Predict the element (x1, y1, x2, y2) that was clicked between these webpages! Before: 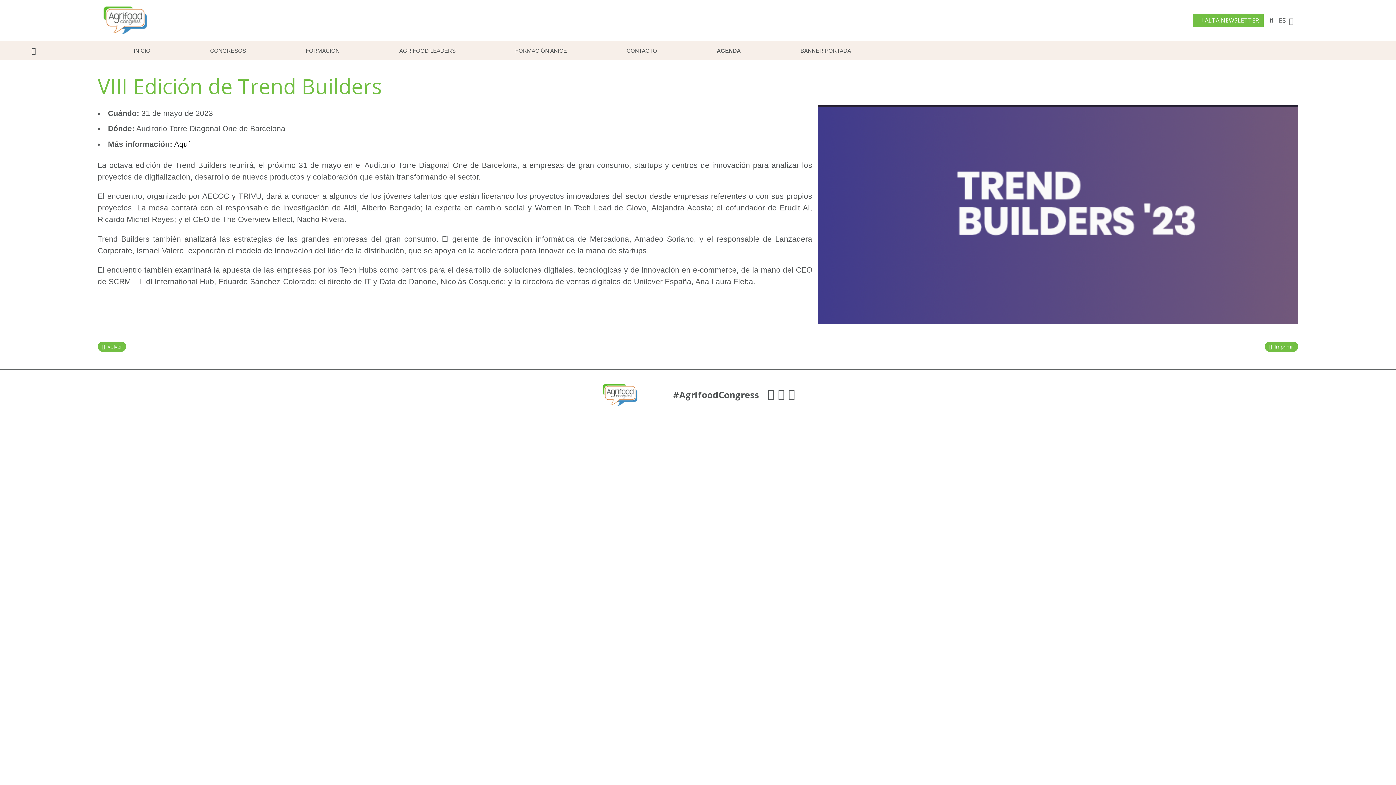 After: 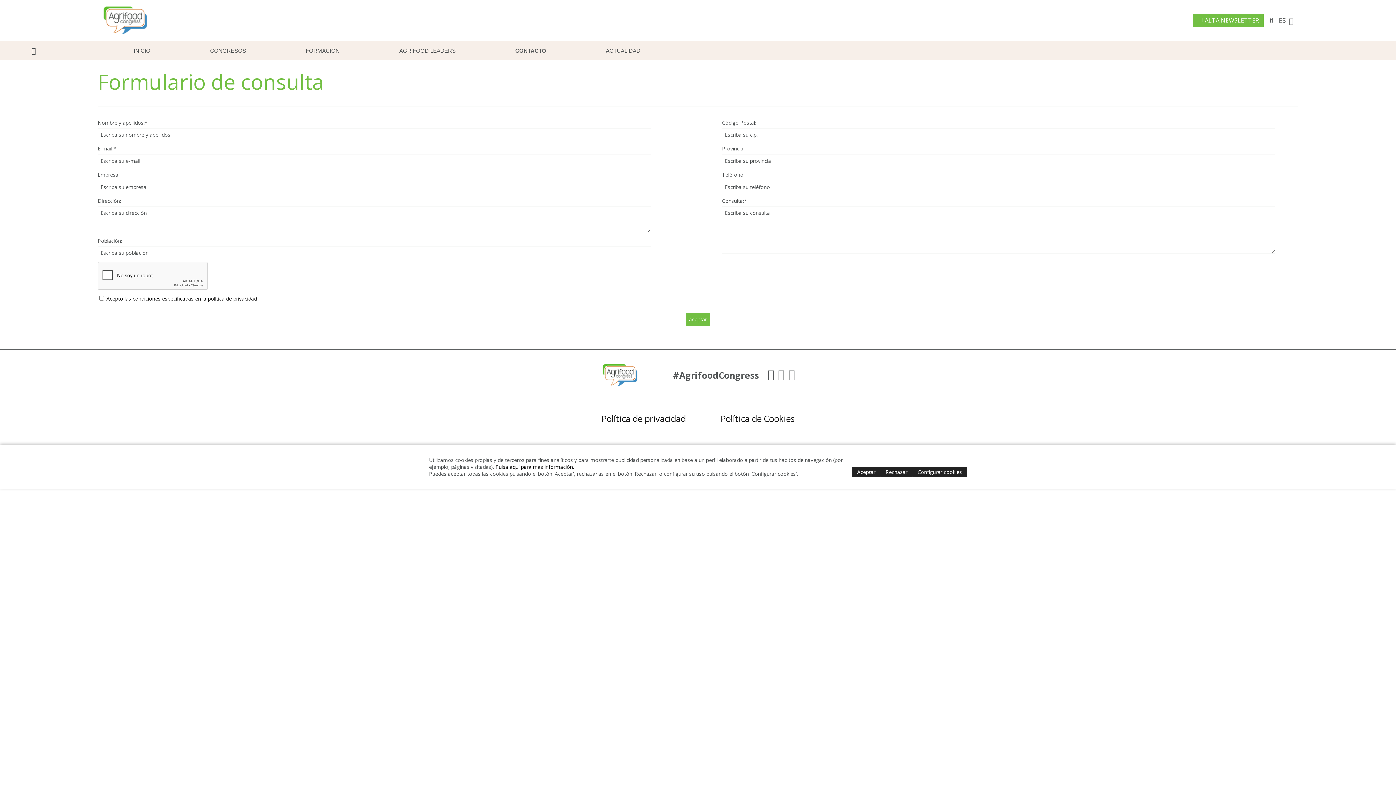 Action: bbox: (626, 41, 657, 60) label: CONTACTO